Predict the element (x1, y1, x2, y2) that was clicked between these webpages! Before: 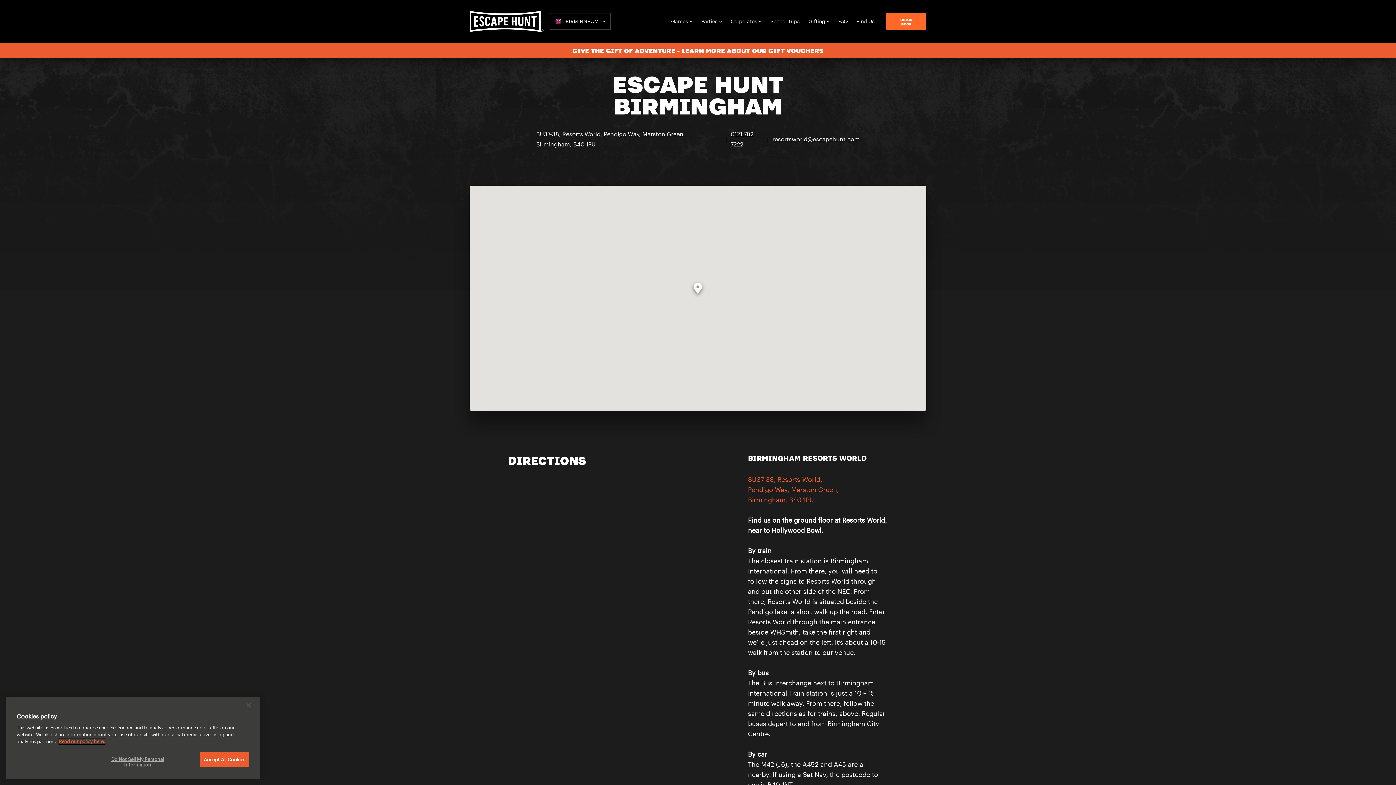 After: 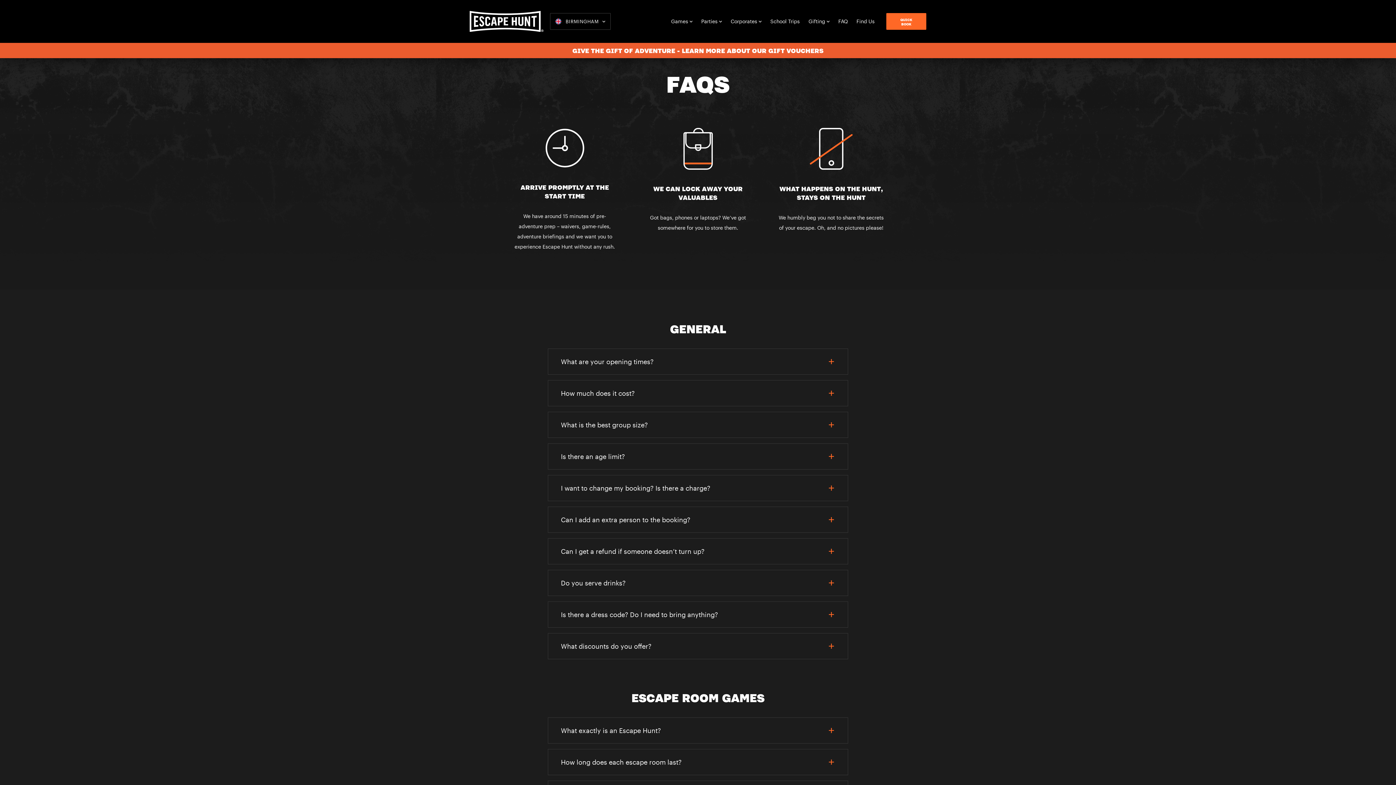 Action: label: FAQ bbox: (837, 16, 848, 26)